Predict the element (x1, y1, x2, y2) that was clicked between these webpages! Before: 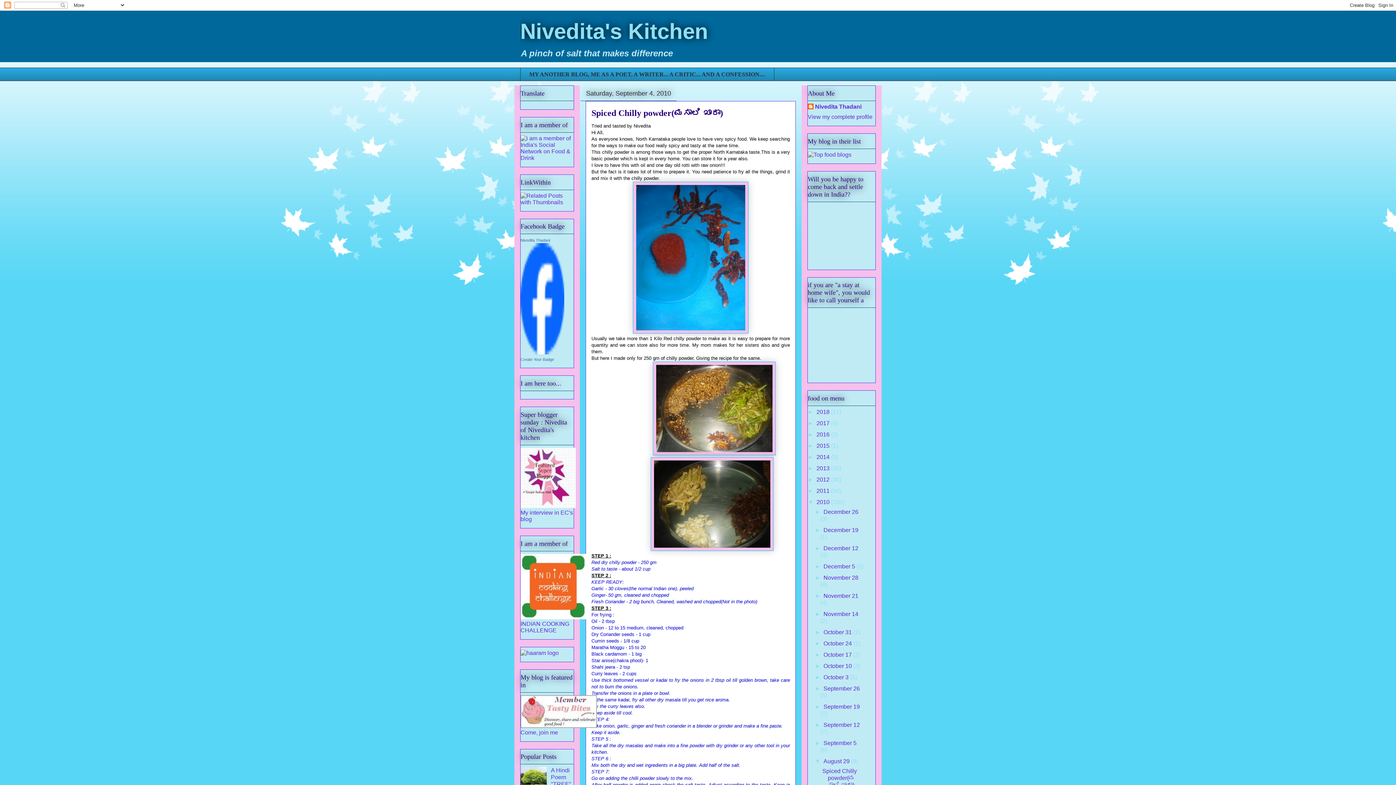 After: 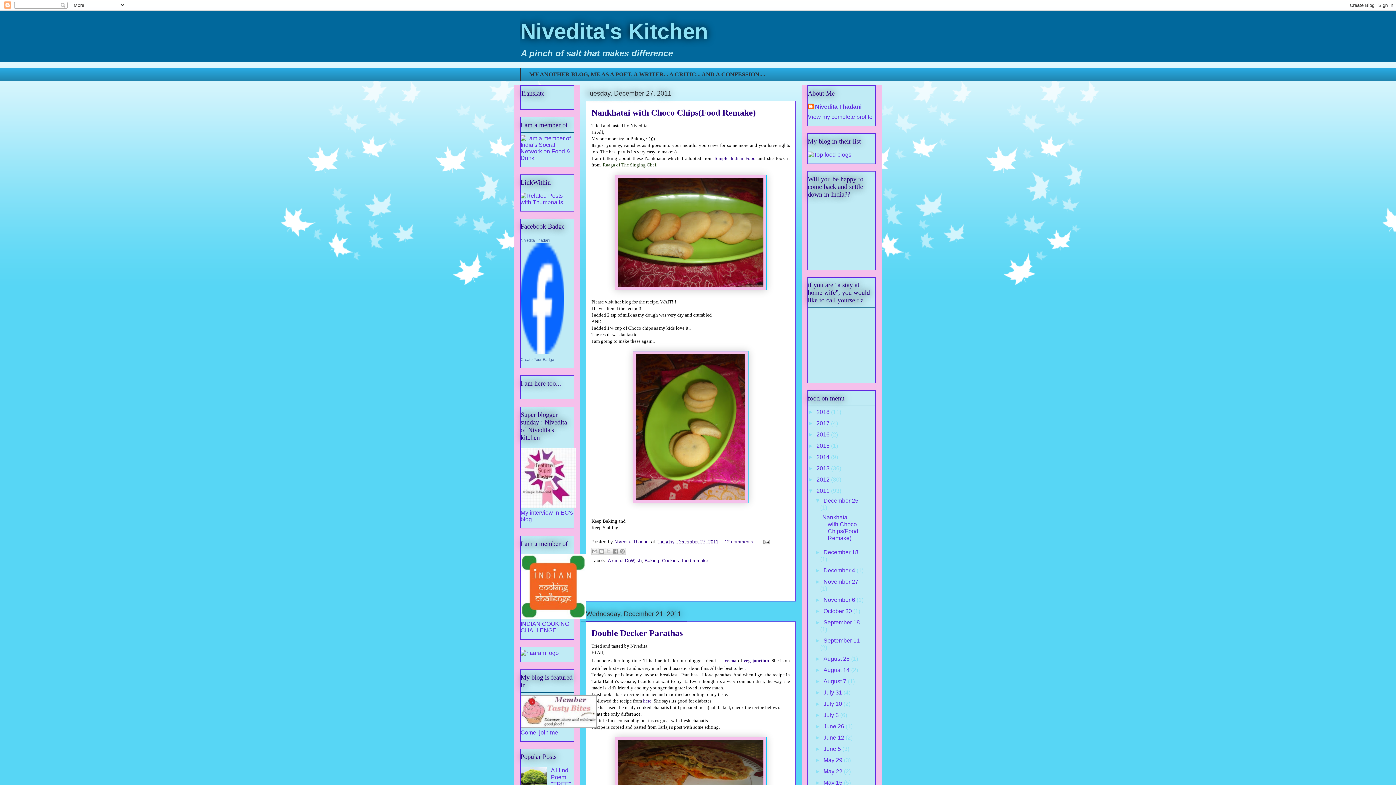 Action: bbox: (816, 488, 831, 494) label: 2011 